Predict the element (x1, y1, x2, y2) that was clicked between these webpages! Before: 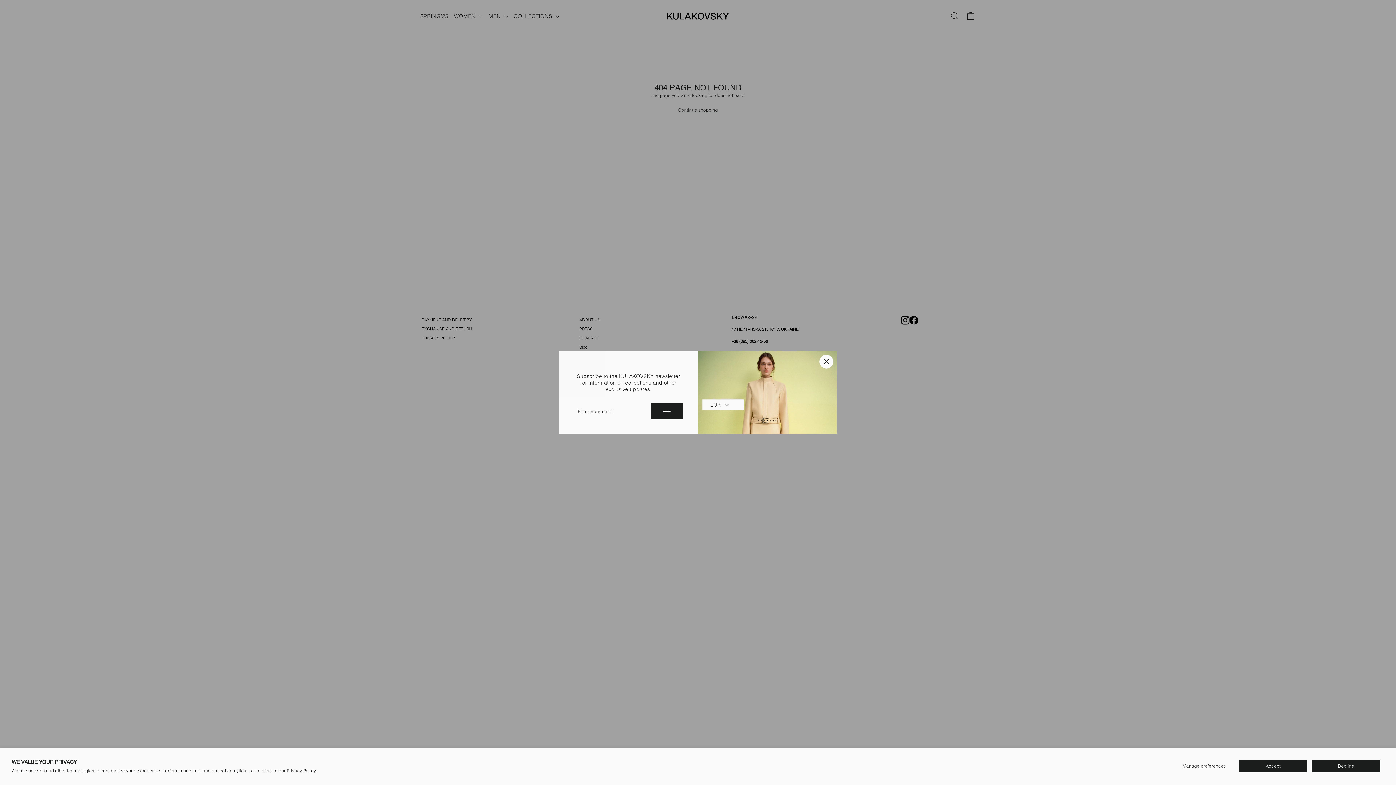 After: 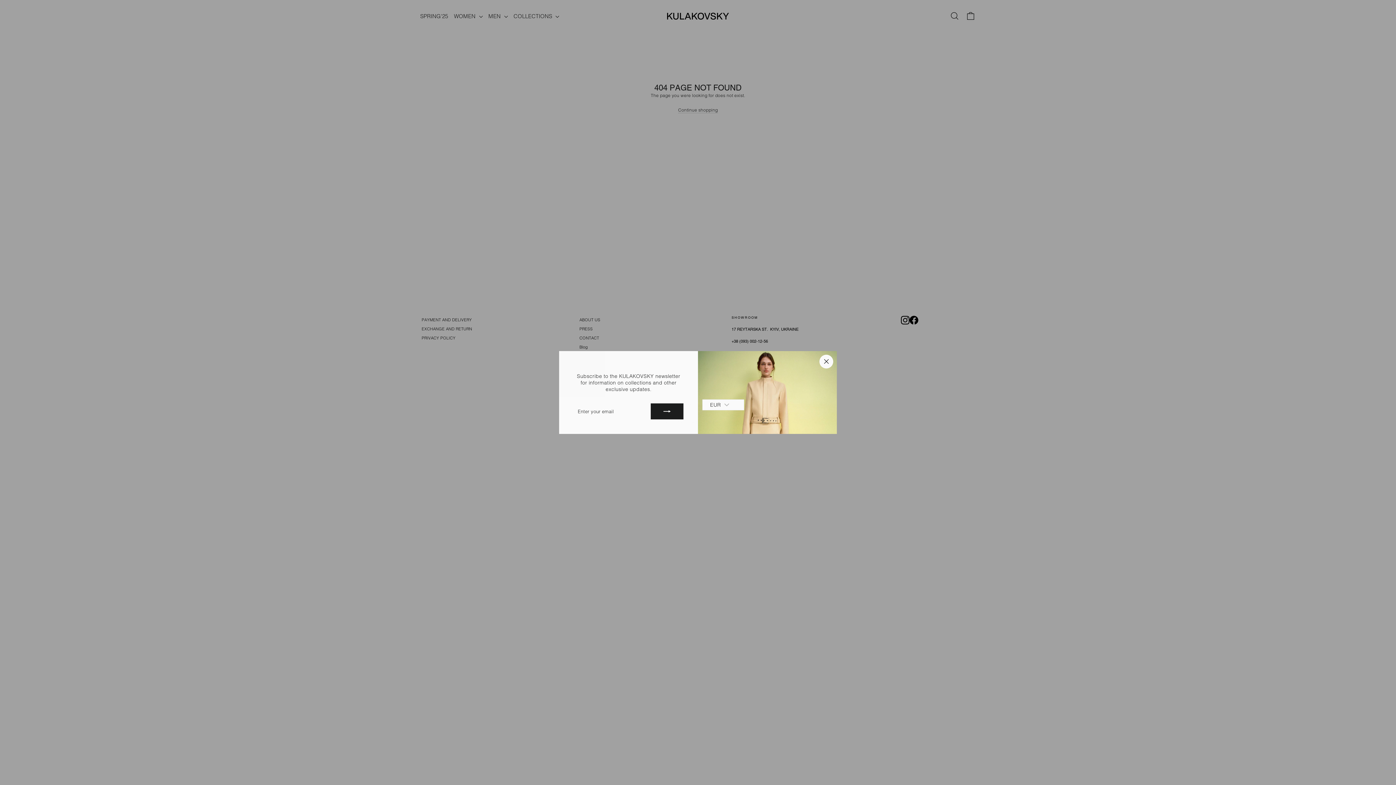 Action: bbox: (1311, 760, 1381, 773) label: Decline